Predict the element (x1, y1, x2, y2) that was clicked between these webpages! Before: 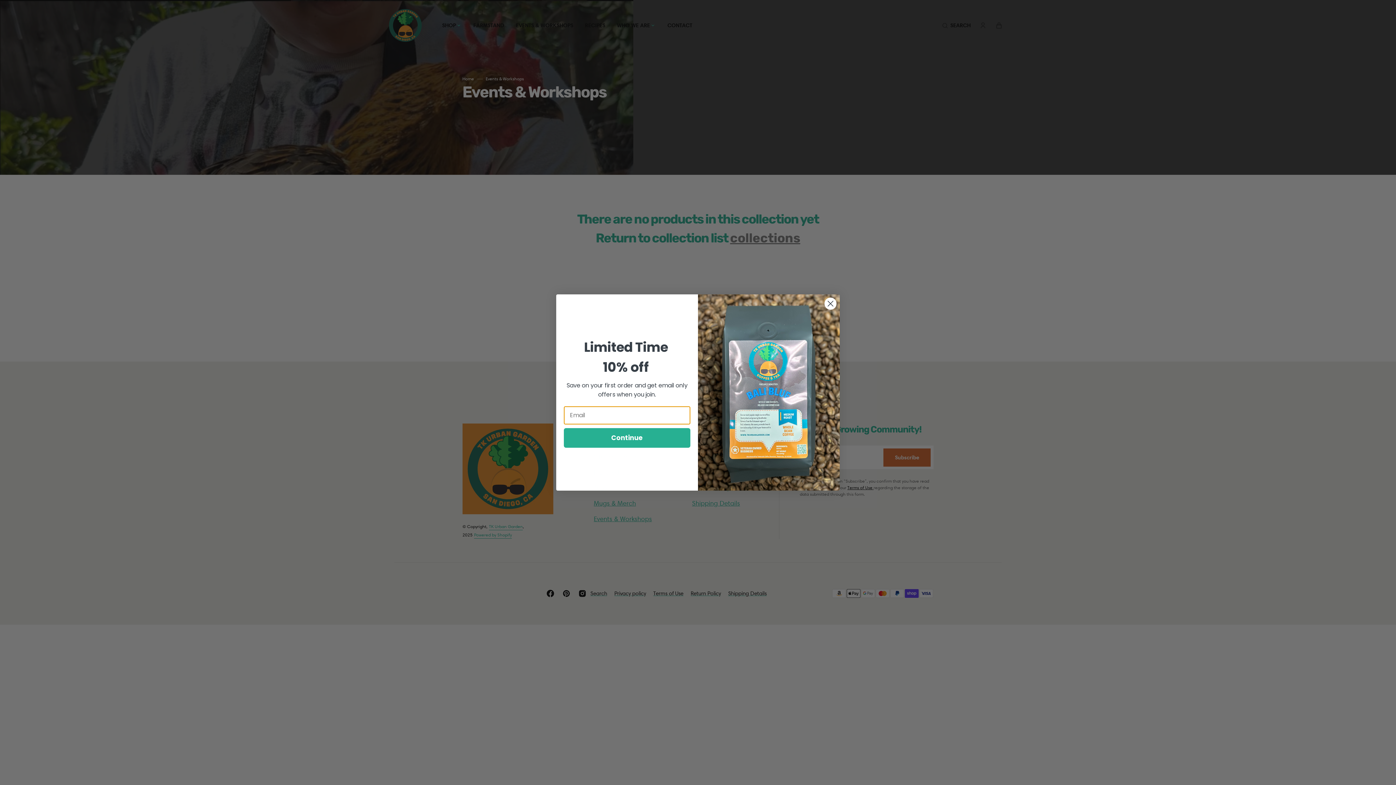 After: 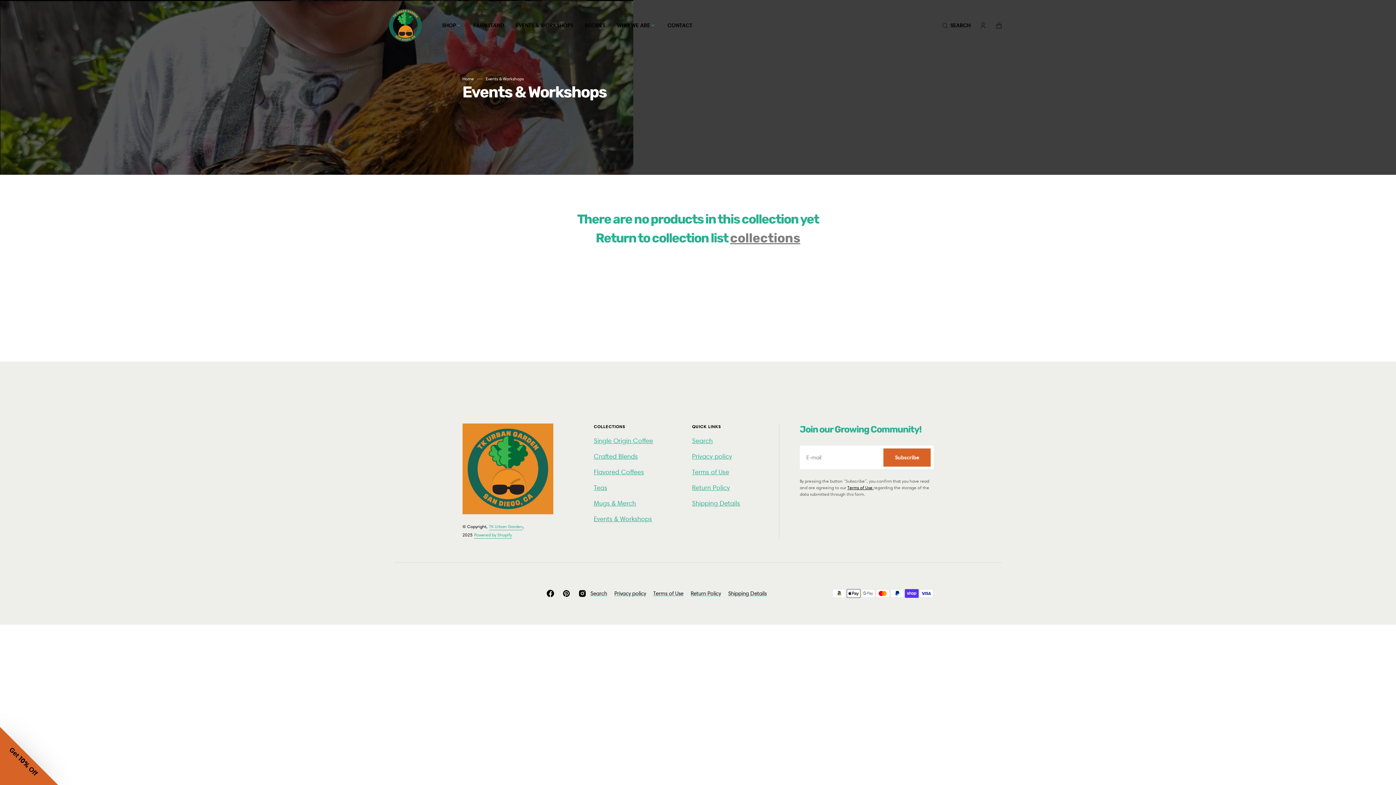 Action: bbox: (824, 297, 837, 310) label: Close dialog